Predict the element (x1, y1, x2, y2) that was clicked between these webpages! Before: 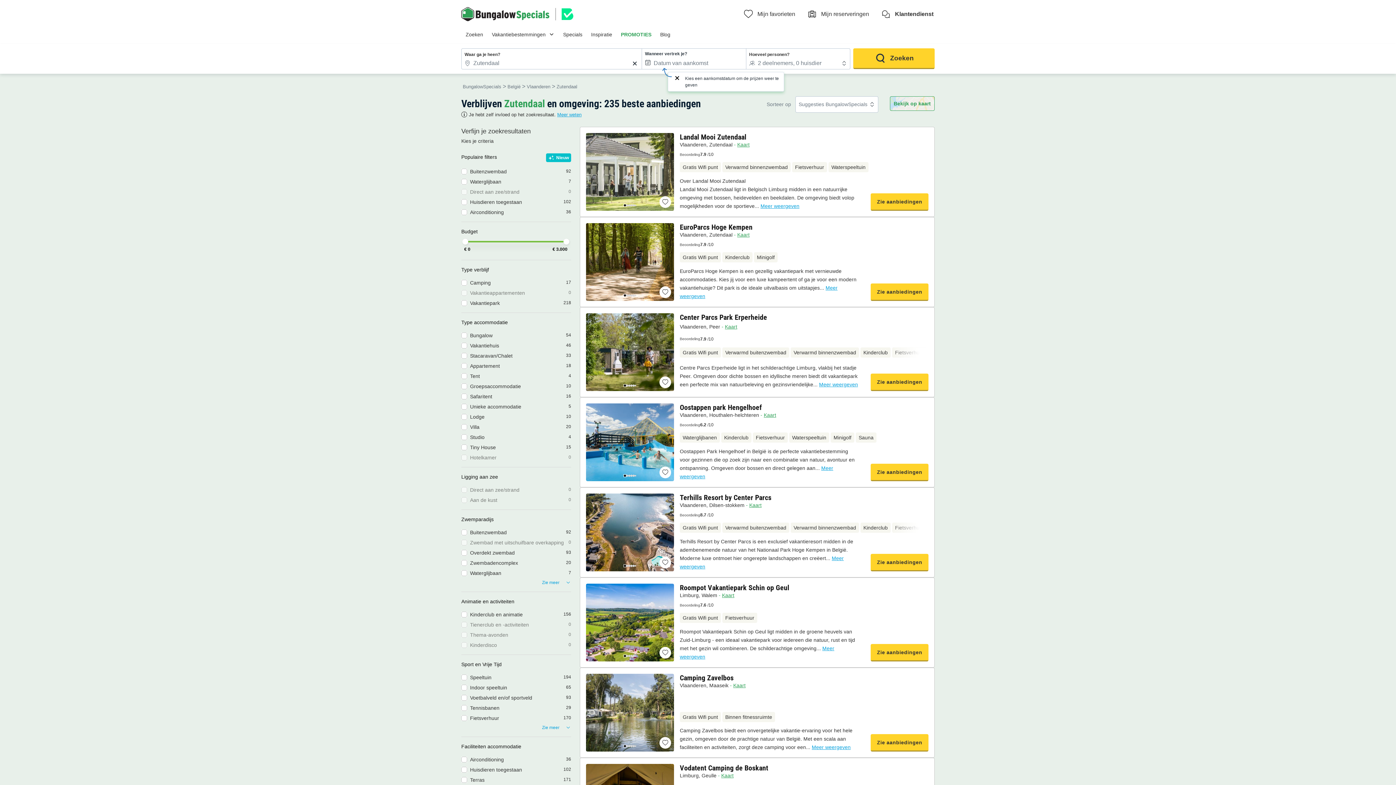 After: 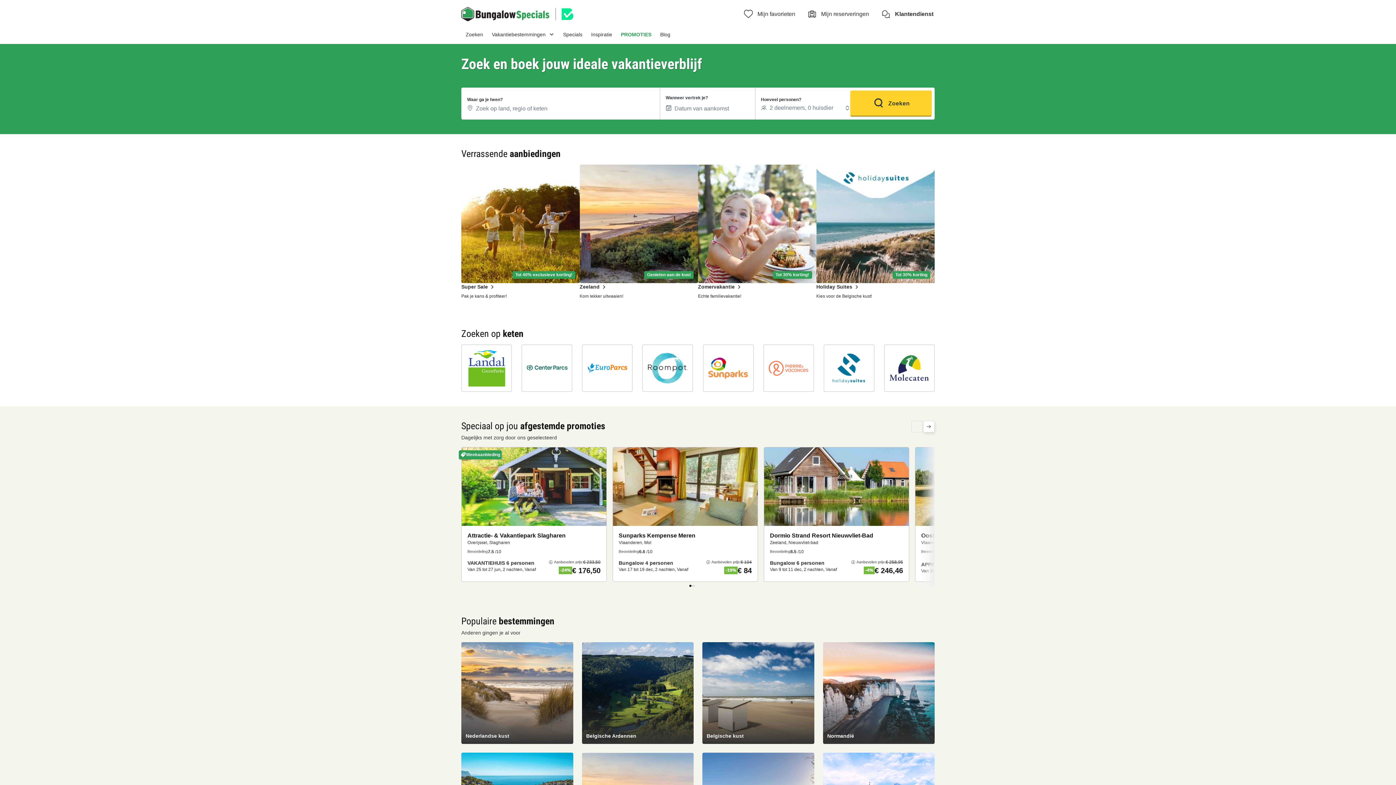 Action: bbox: (461, 3, 549, 24)